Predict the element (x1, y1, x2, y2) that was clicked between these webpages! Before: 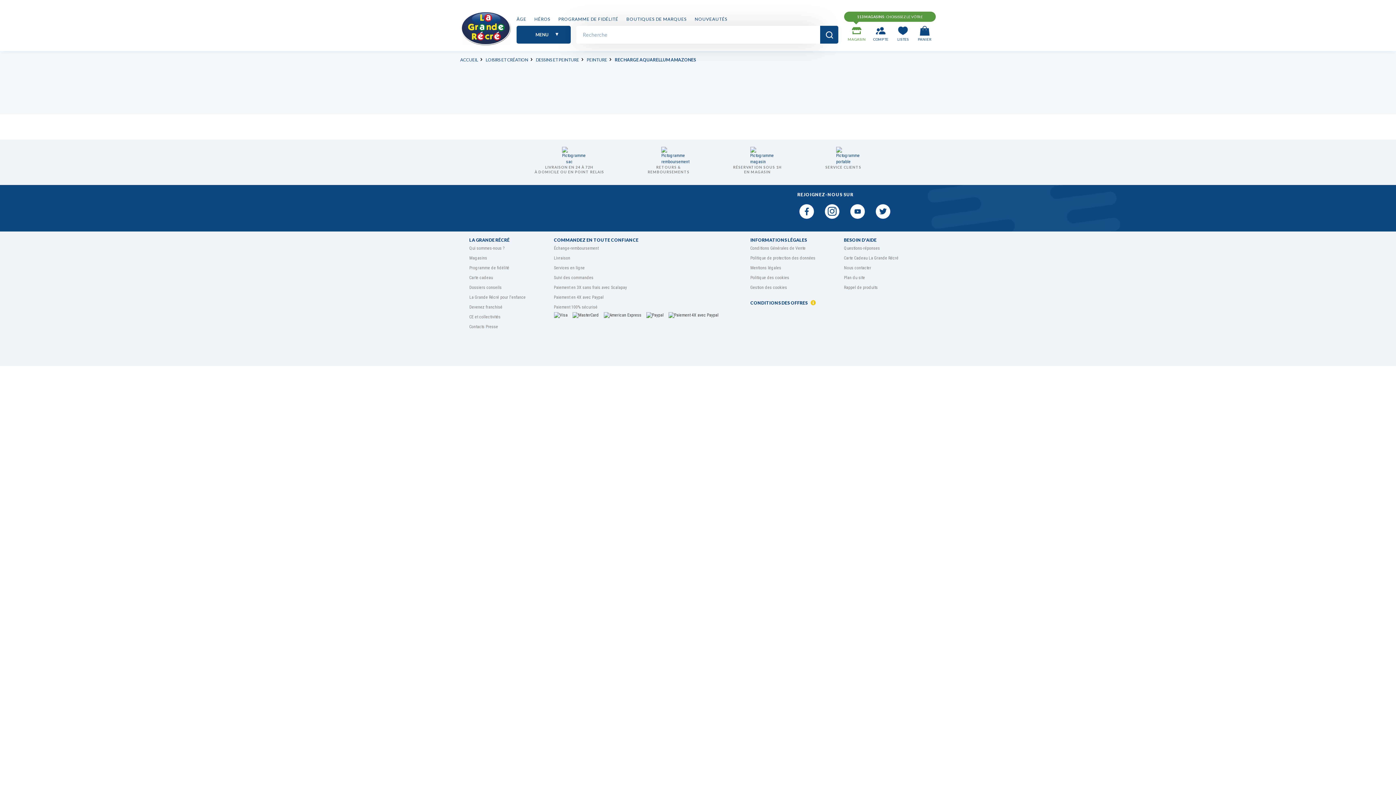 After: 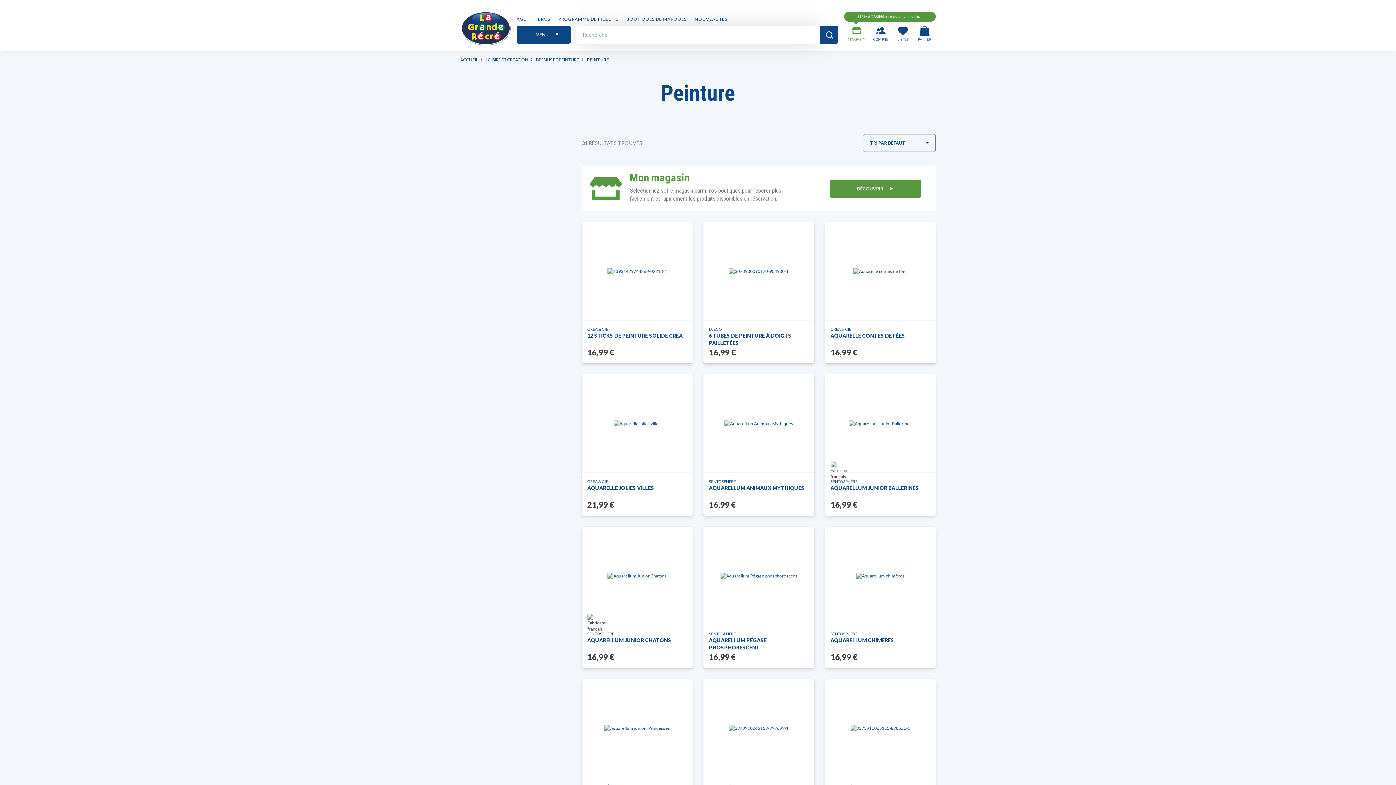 Action: bbox: (586, 57, 607, 62) label: PEINTURE